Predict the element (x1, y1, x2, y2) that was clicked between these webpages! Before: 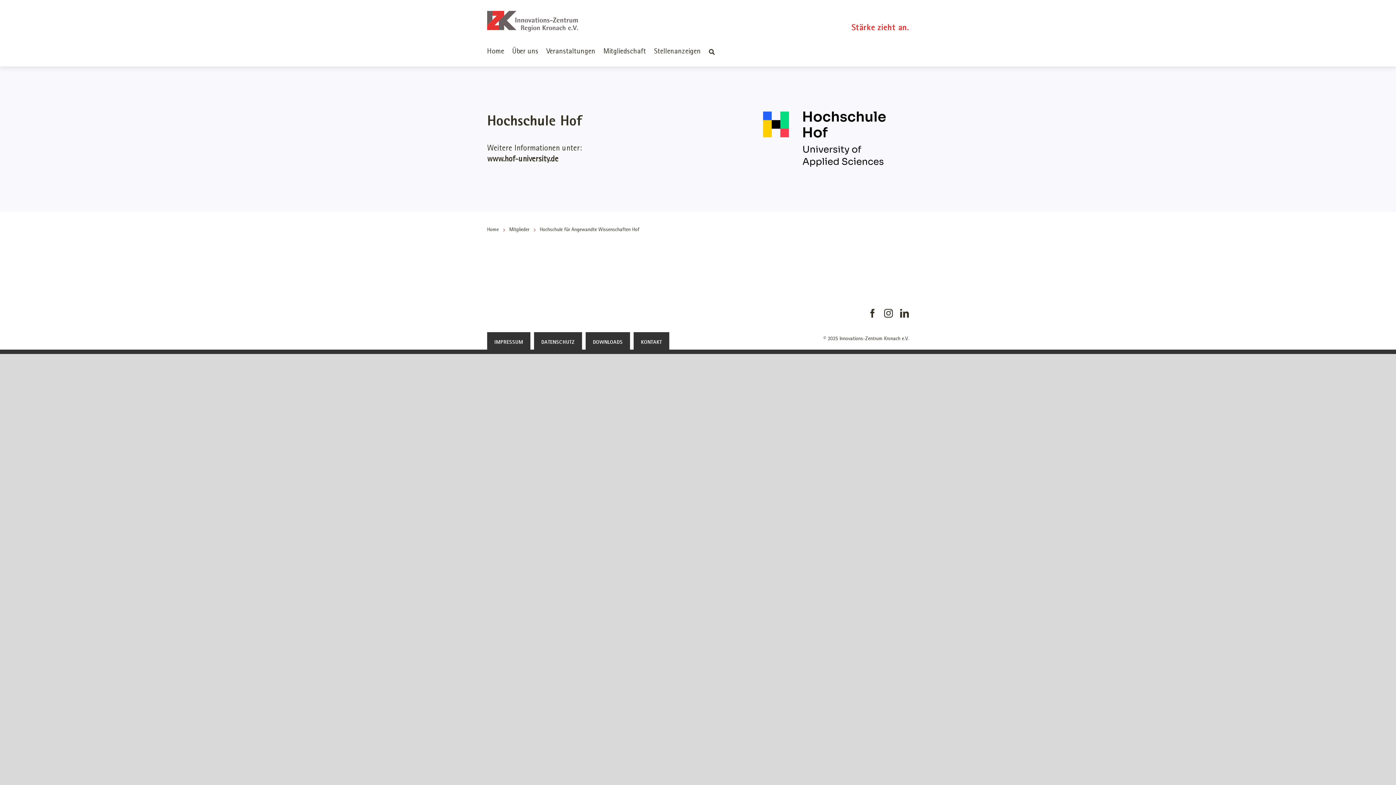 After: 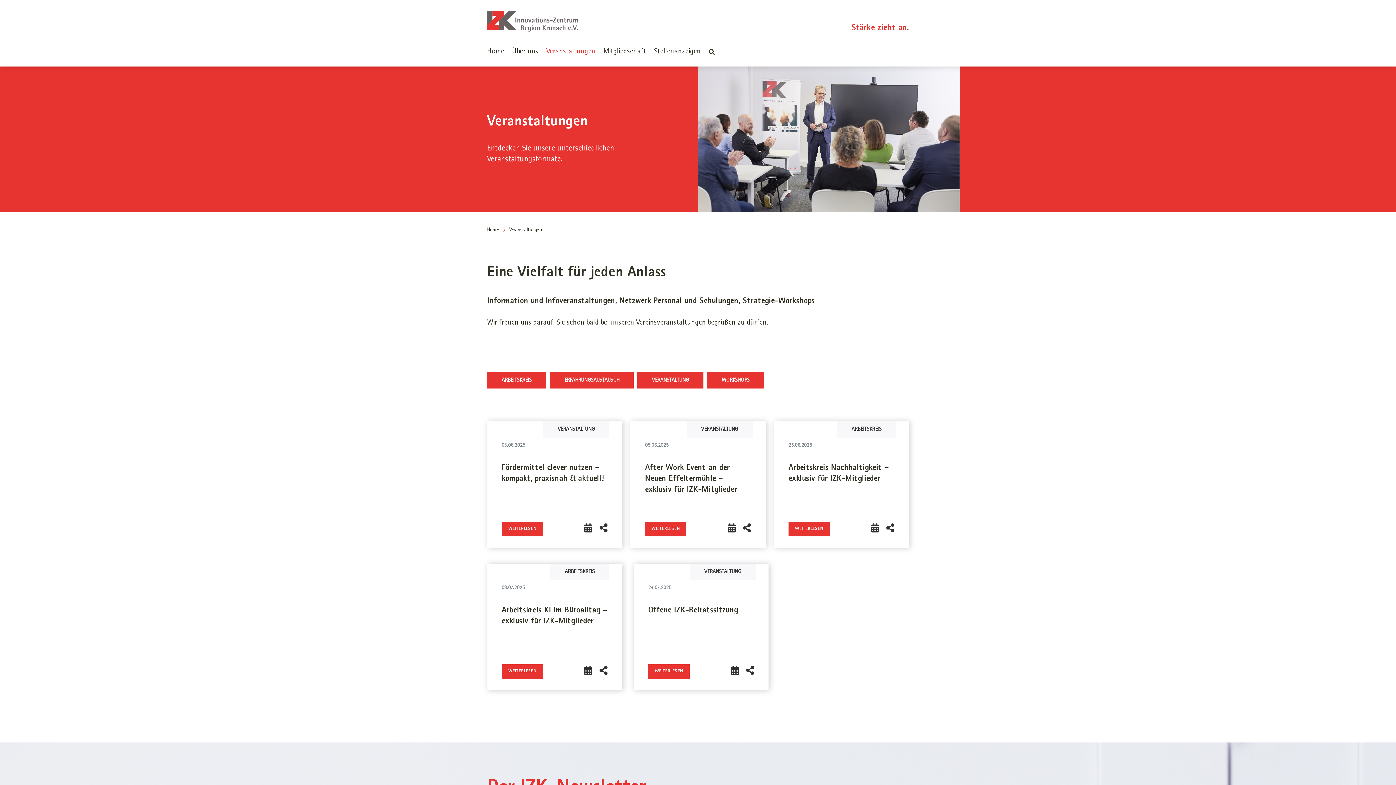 Action: bbox: (546, 37, 595, 66) label: Veranstaltungen